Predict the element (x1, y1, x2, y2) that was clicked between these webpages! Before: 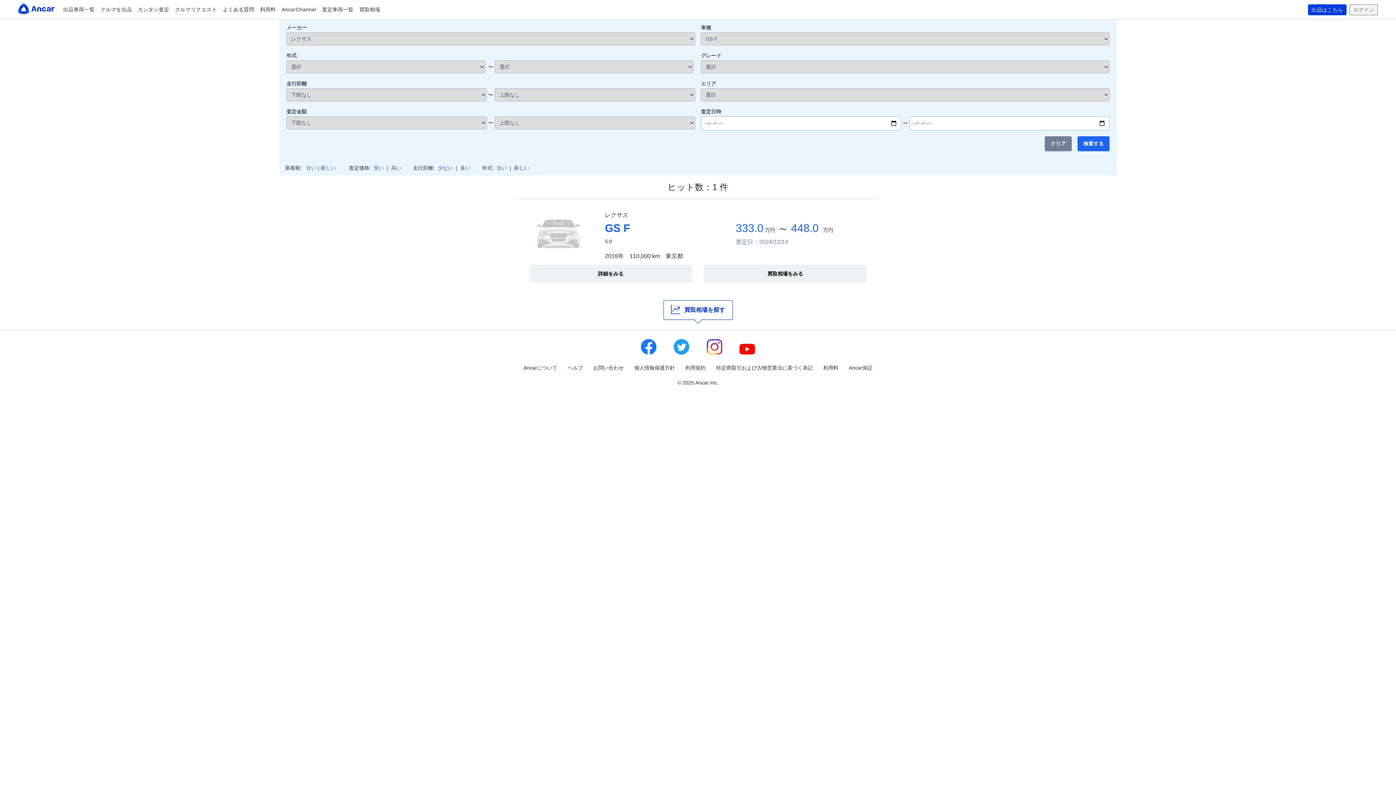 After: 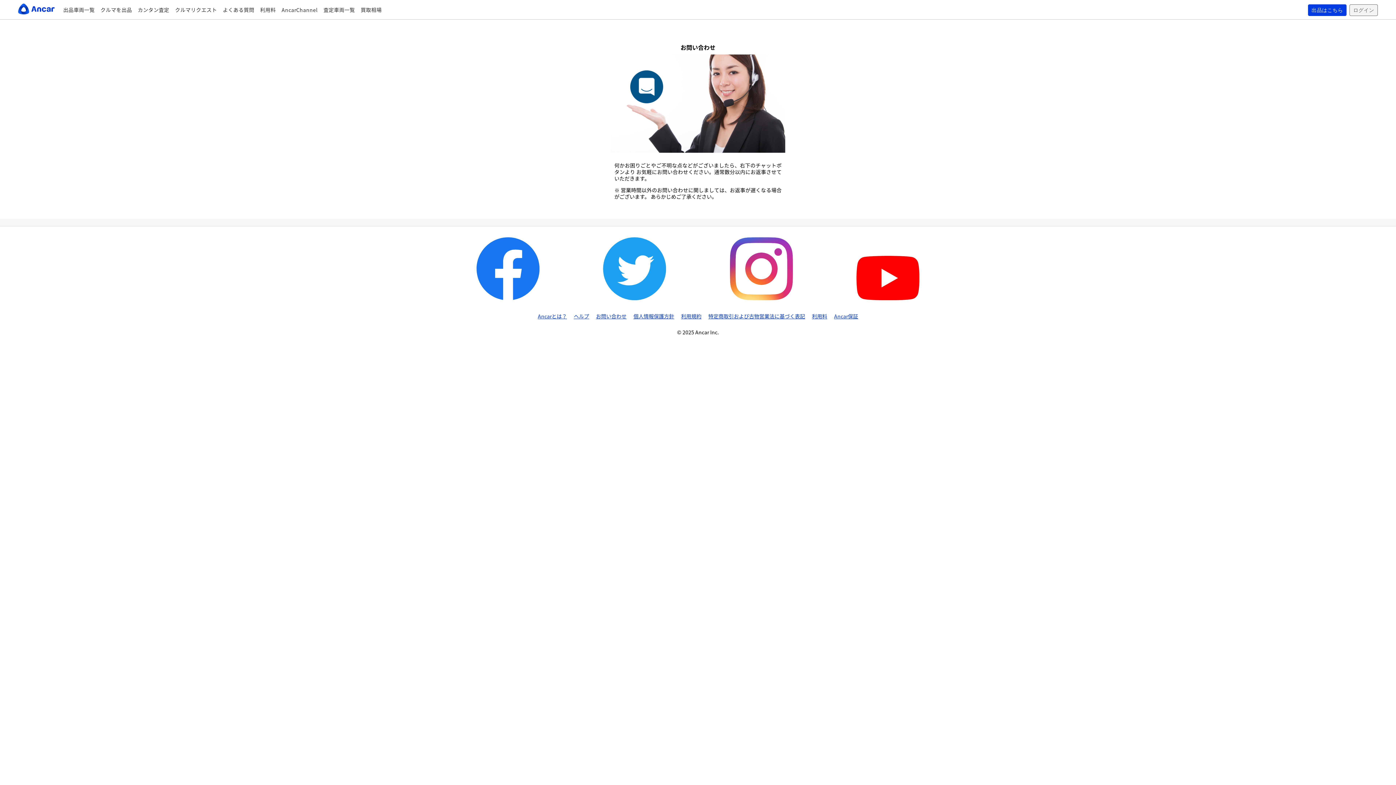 Action: label: お問い合わせ bbox: (593, 365, 624, 370)